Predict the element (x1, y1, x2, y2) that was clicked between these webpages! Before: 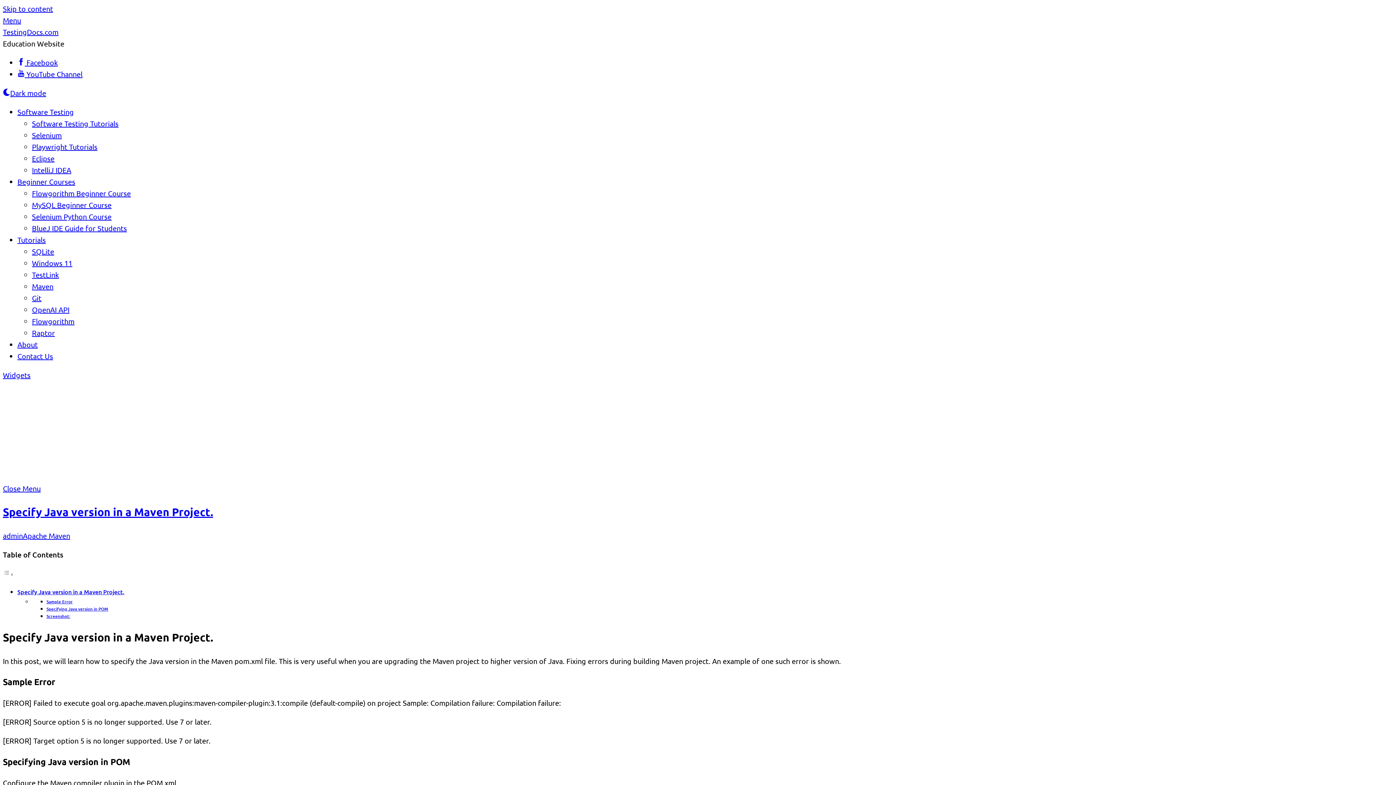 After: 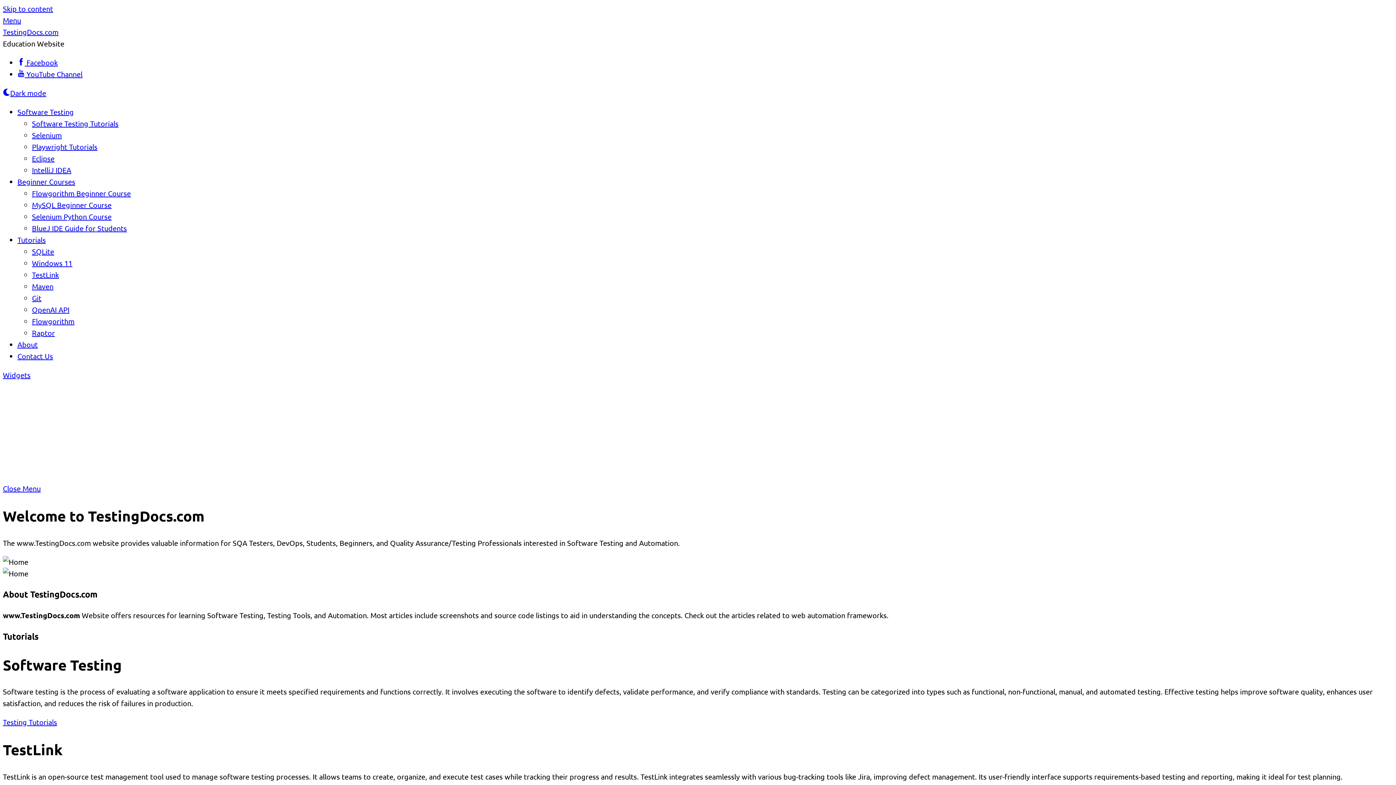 Action: label: TestingDocs.com bbox: (2, 27, 58, 36)